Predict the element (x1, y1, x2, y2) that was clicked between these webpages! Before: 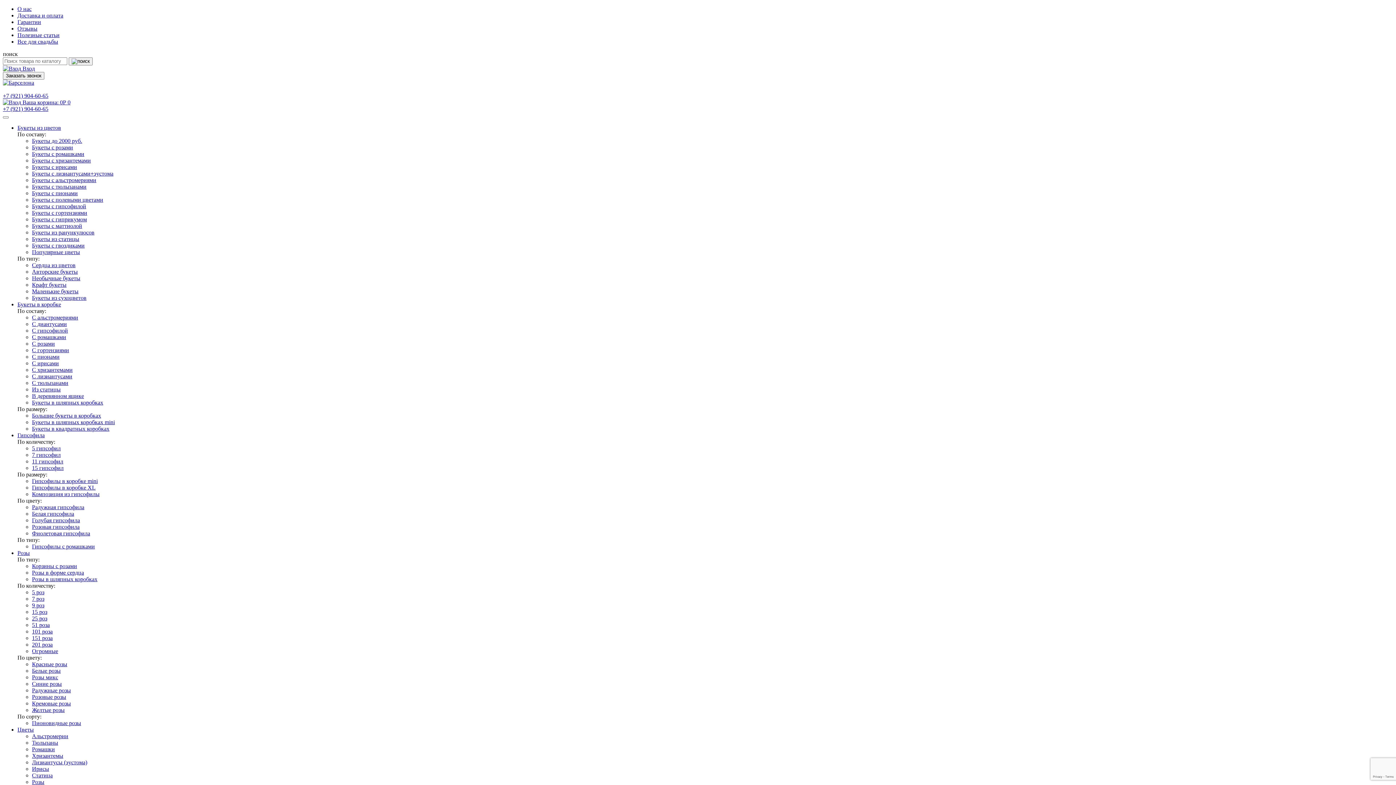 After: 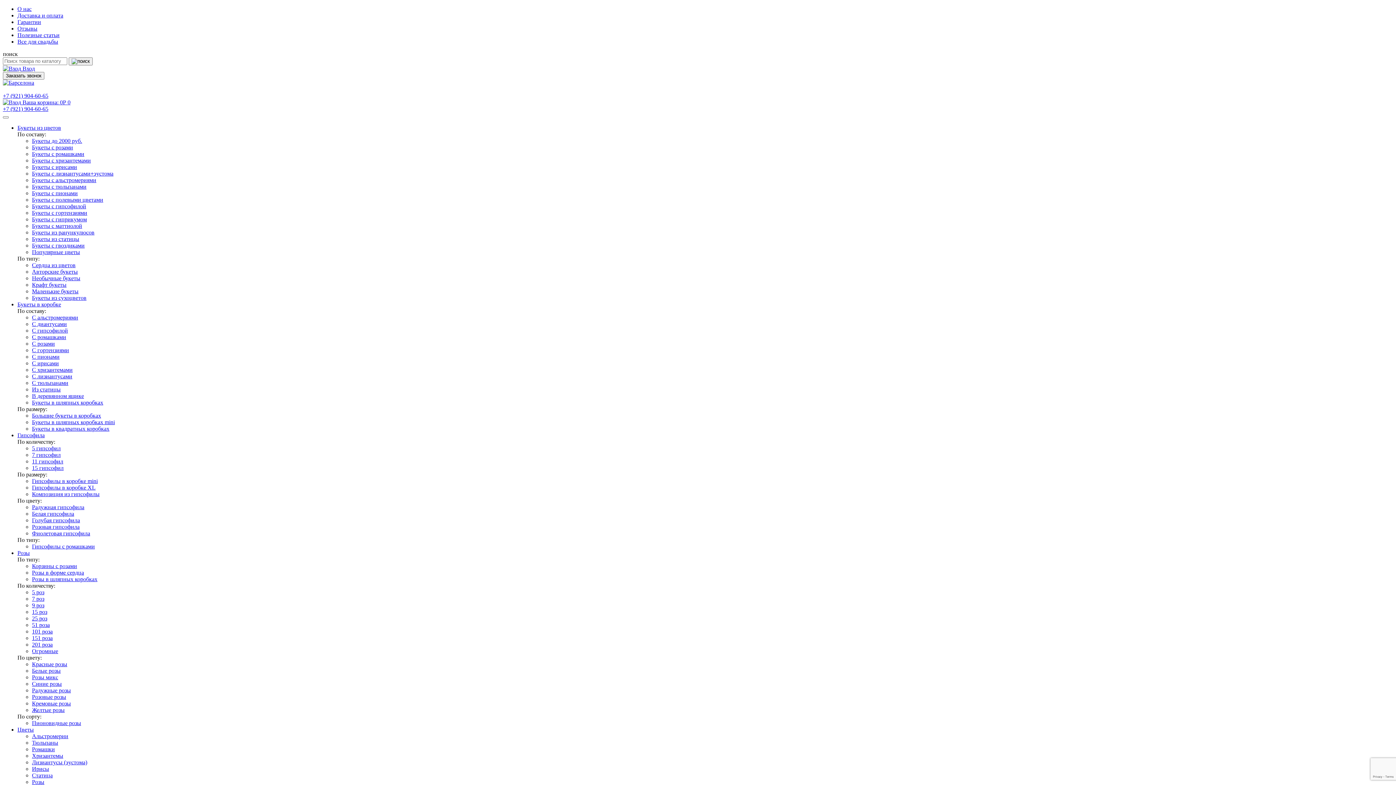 Action: bbox: (32, 622, 49, 628) label: 51 роза